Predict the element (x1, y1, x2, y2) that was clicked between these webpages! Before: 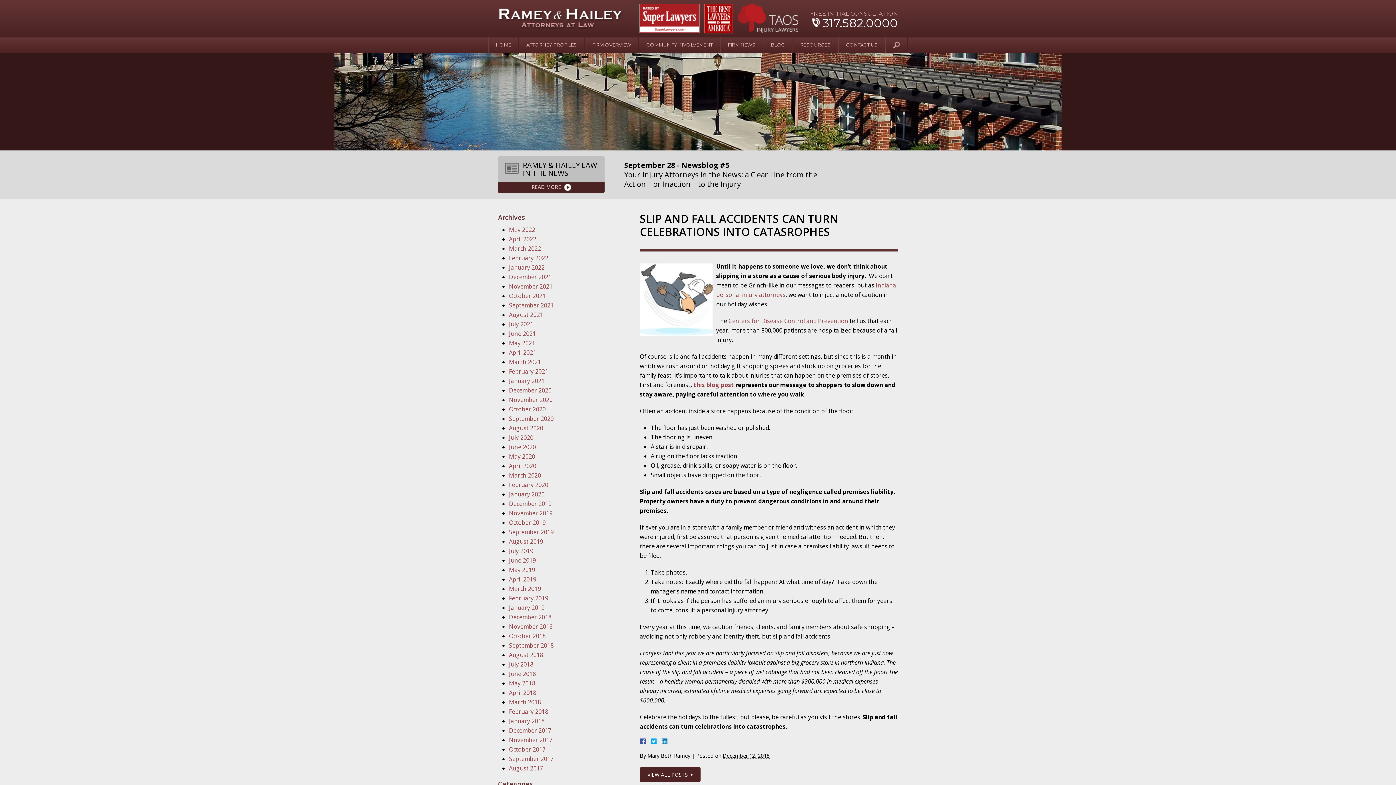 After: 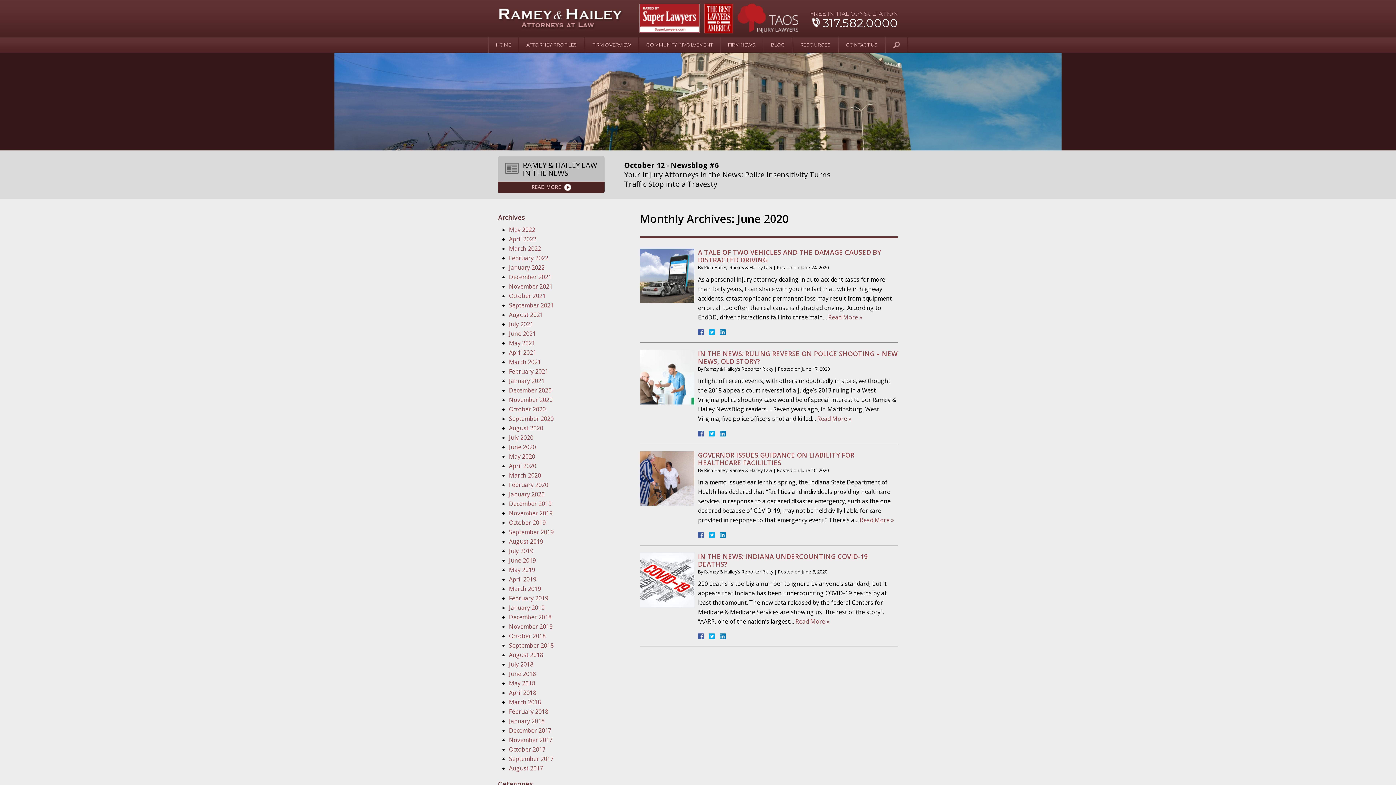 Action: bbox: (509, 443, 536, 451) label: June 2020